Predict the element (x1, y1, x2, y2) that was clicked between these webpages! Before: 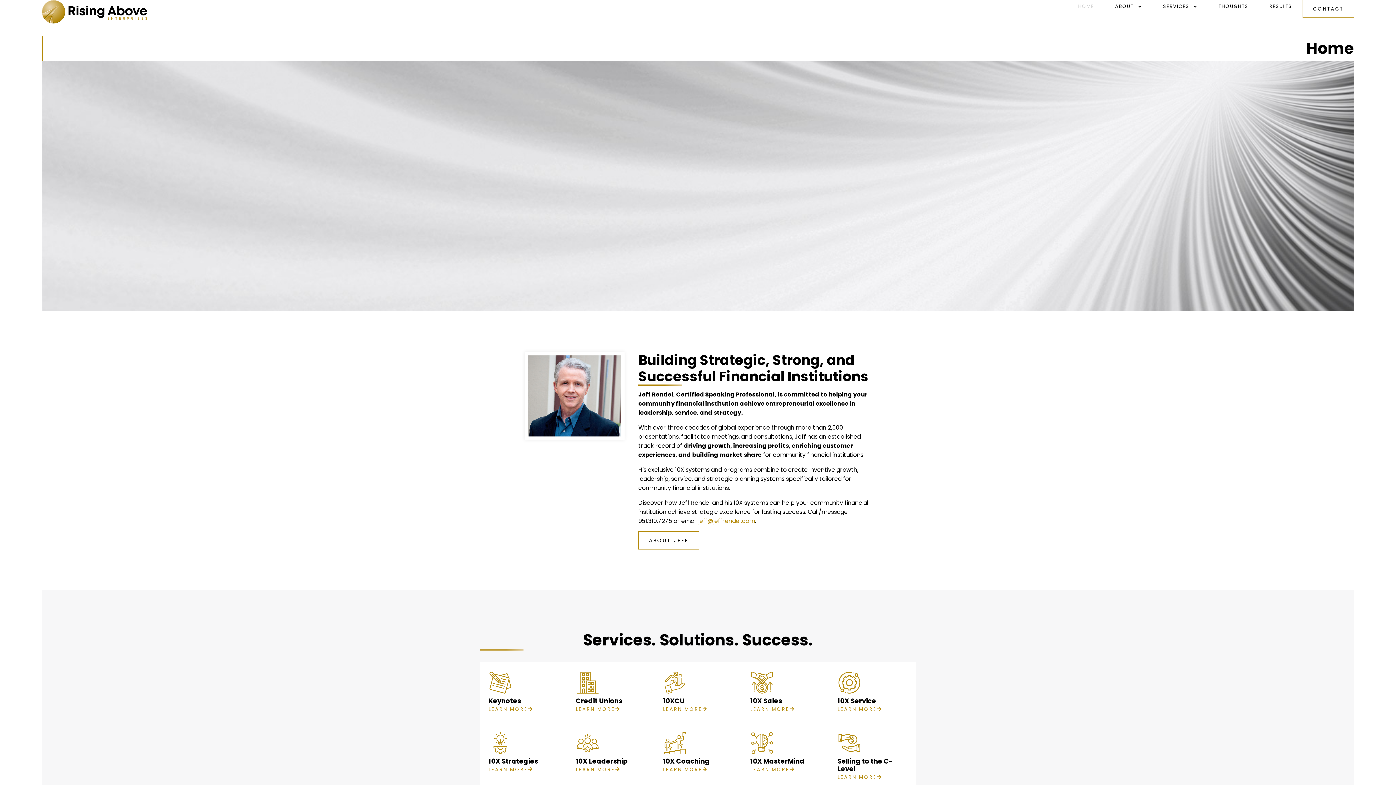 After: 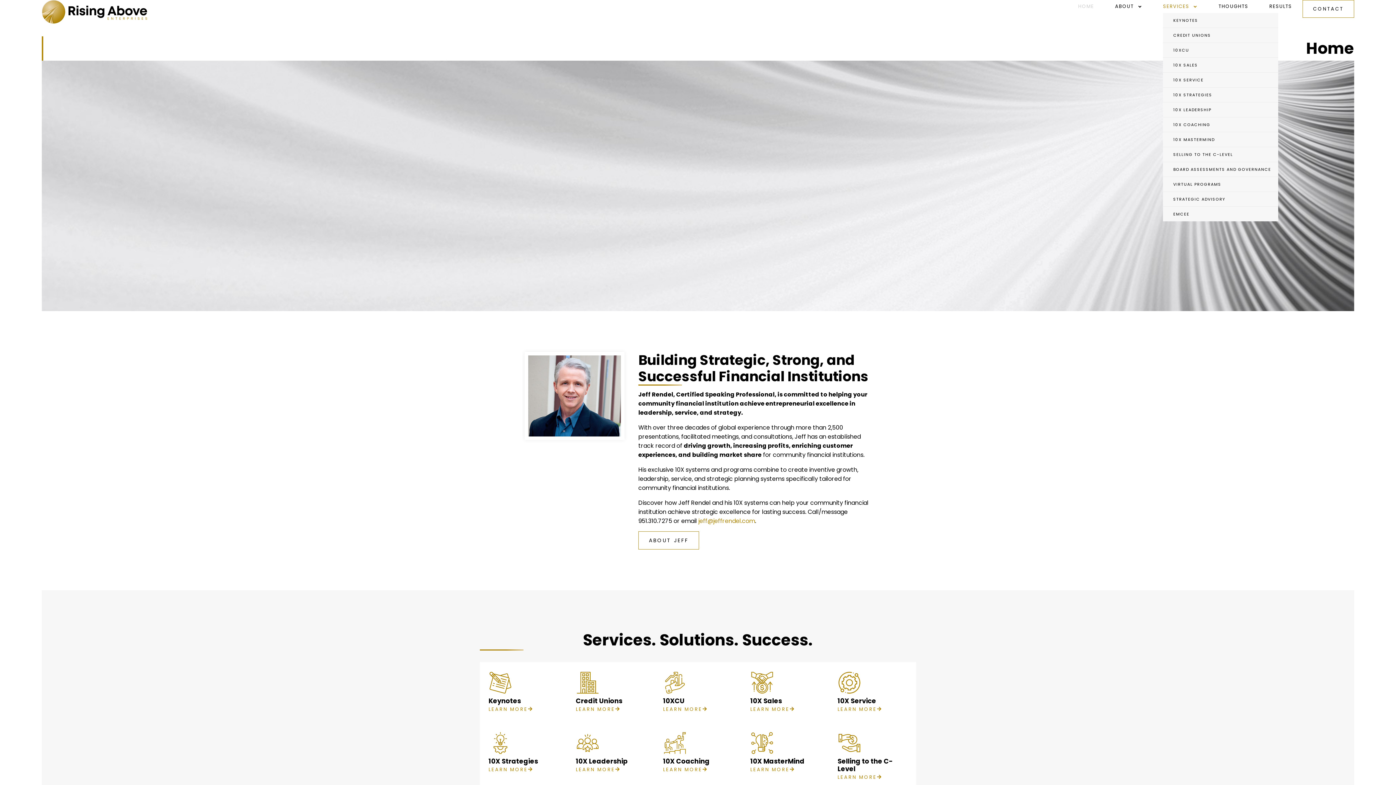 Action: bbox: (1163, 0, 1197, 13) label: SERVICES